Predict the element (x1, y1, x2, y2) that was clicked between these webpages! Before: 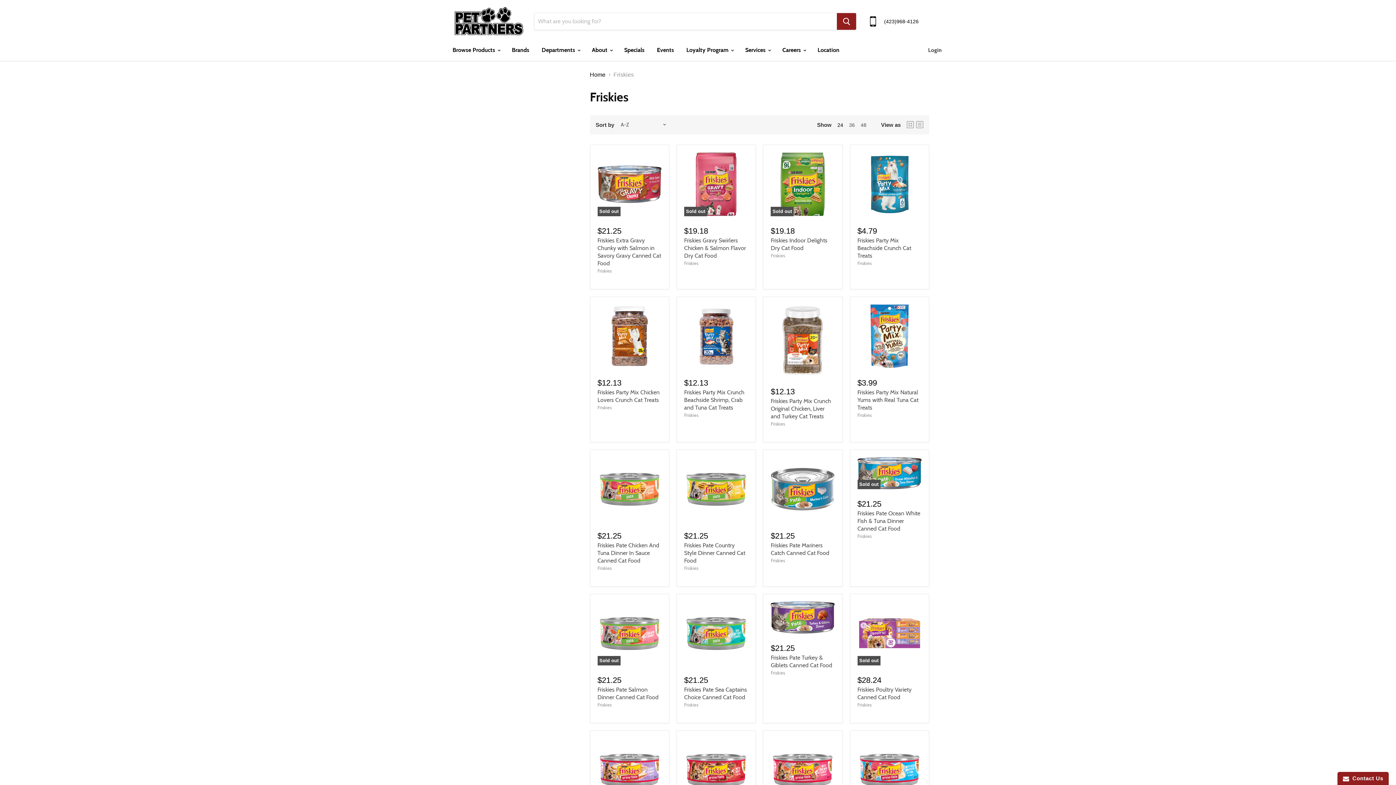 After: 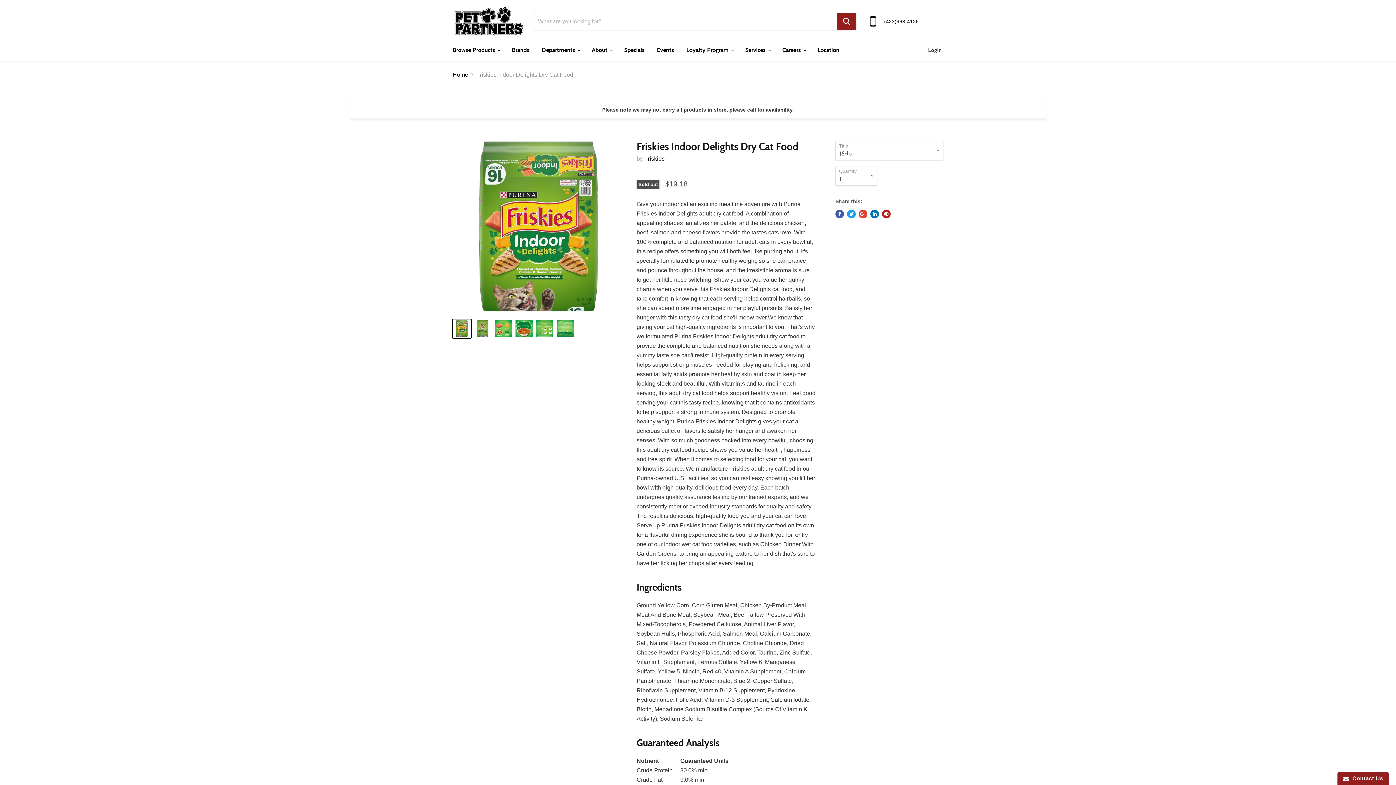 Action: bbox: (770, 152, 835, 216) label: Sold out